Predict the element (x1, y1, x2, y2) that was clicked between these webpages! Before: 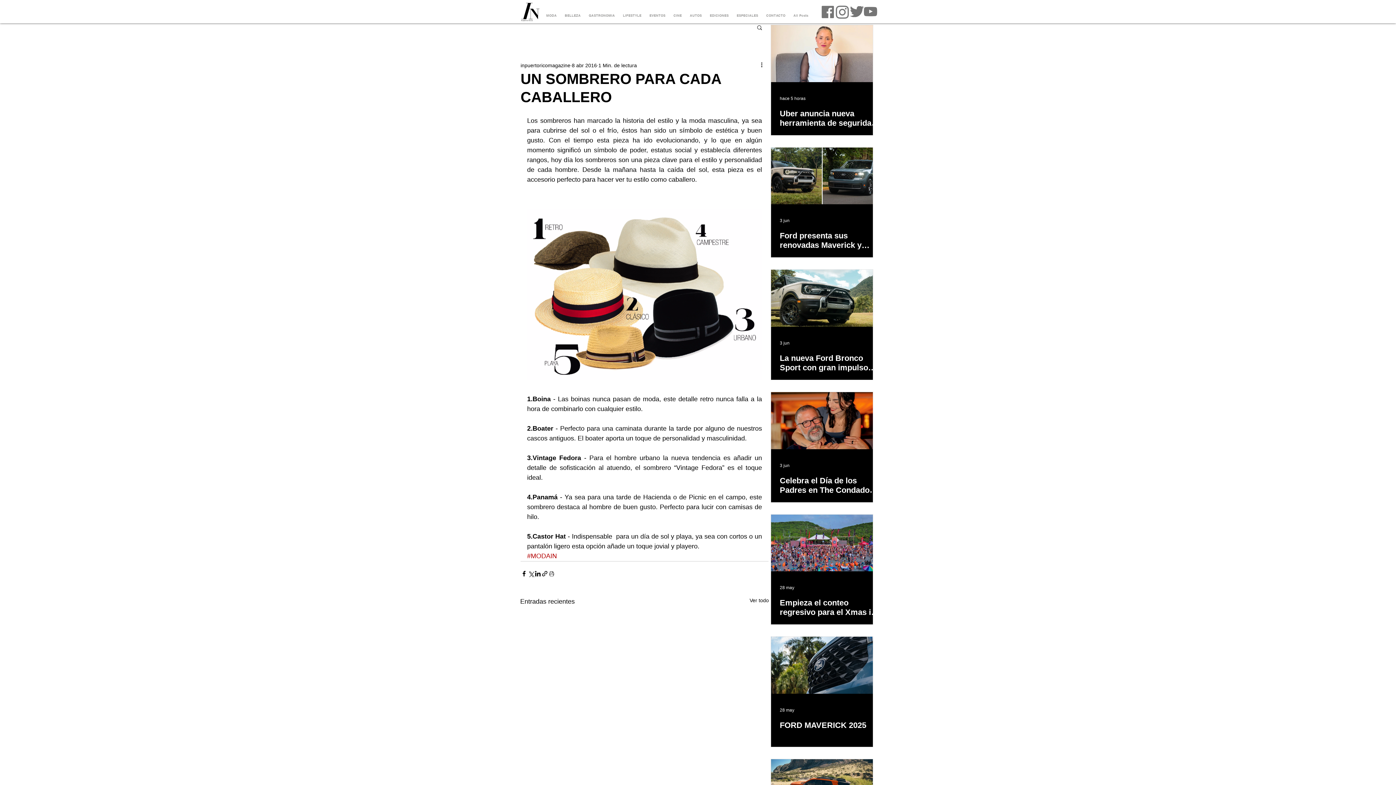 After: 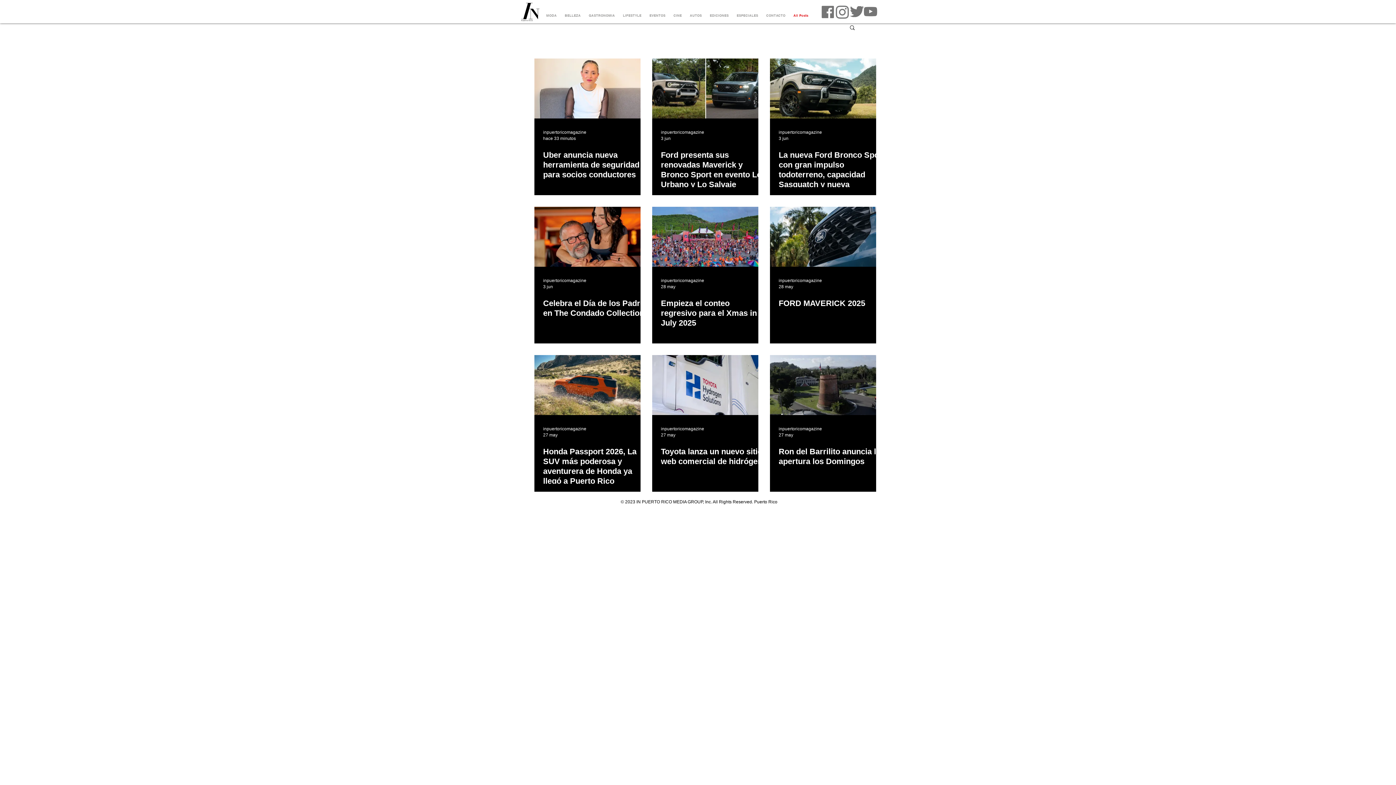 Action: label: All Posts bbox: (789, 9, 812, 21)